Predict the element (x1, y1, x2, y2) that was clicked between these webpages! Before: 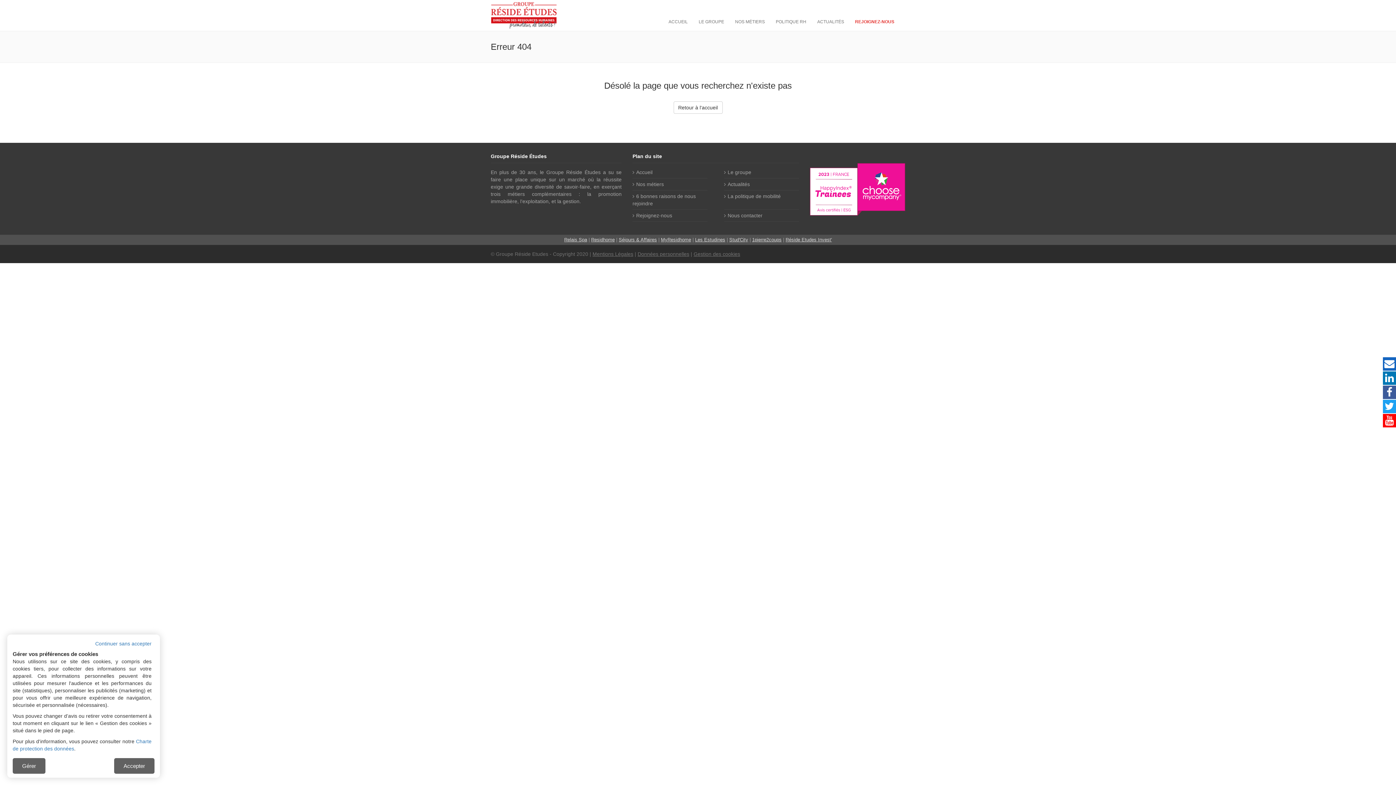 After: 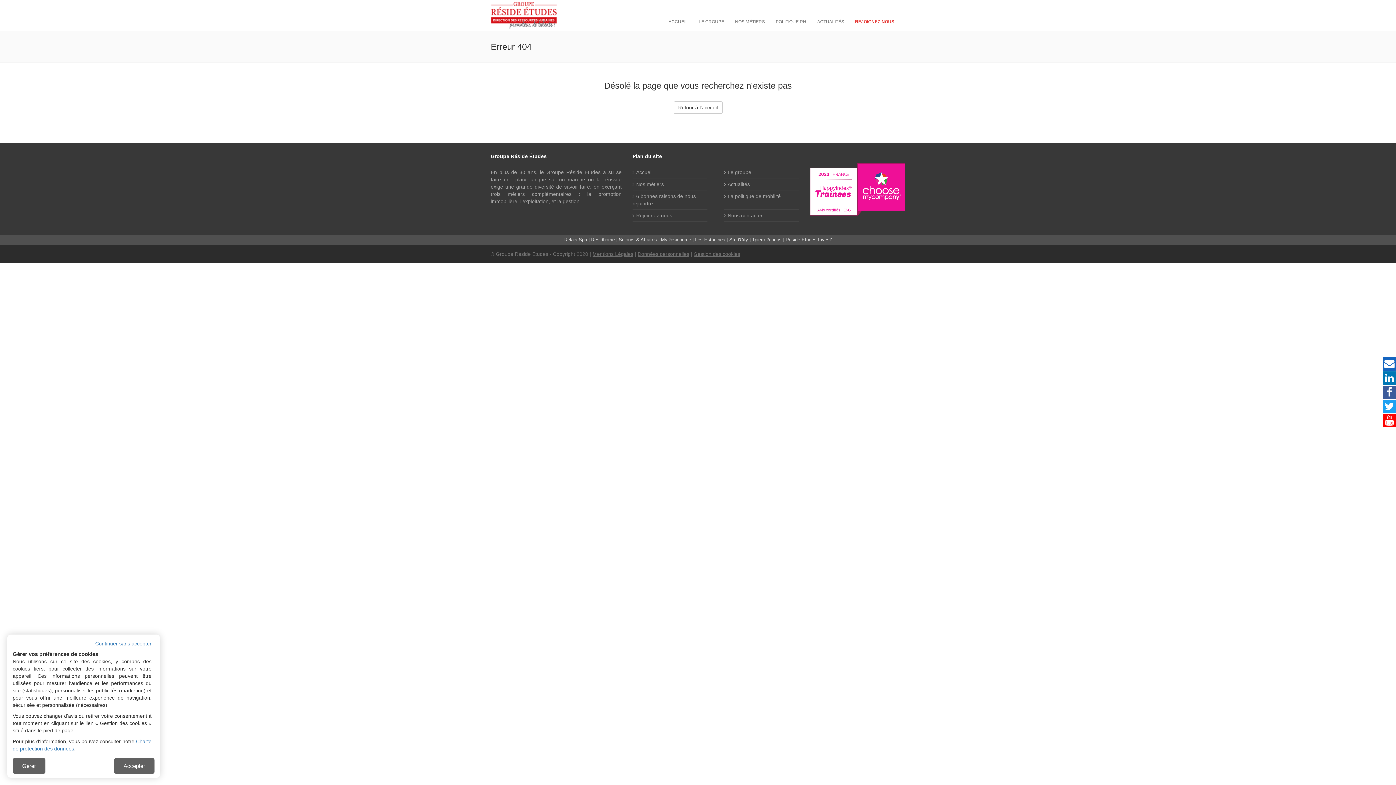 Action: label: NOS MÉTIERS bbox: (729, 12, 770, 30)